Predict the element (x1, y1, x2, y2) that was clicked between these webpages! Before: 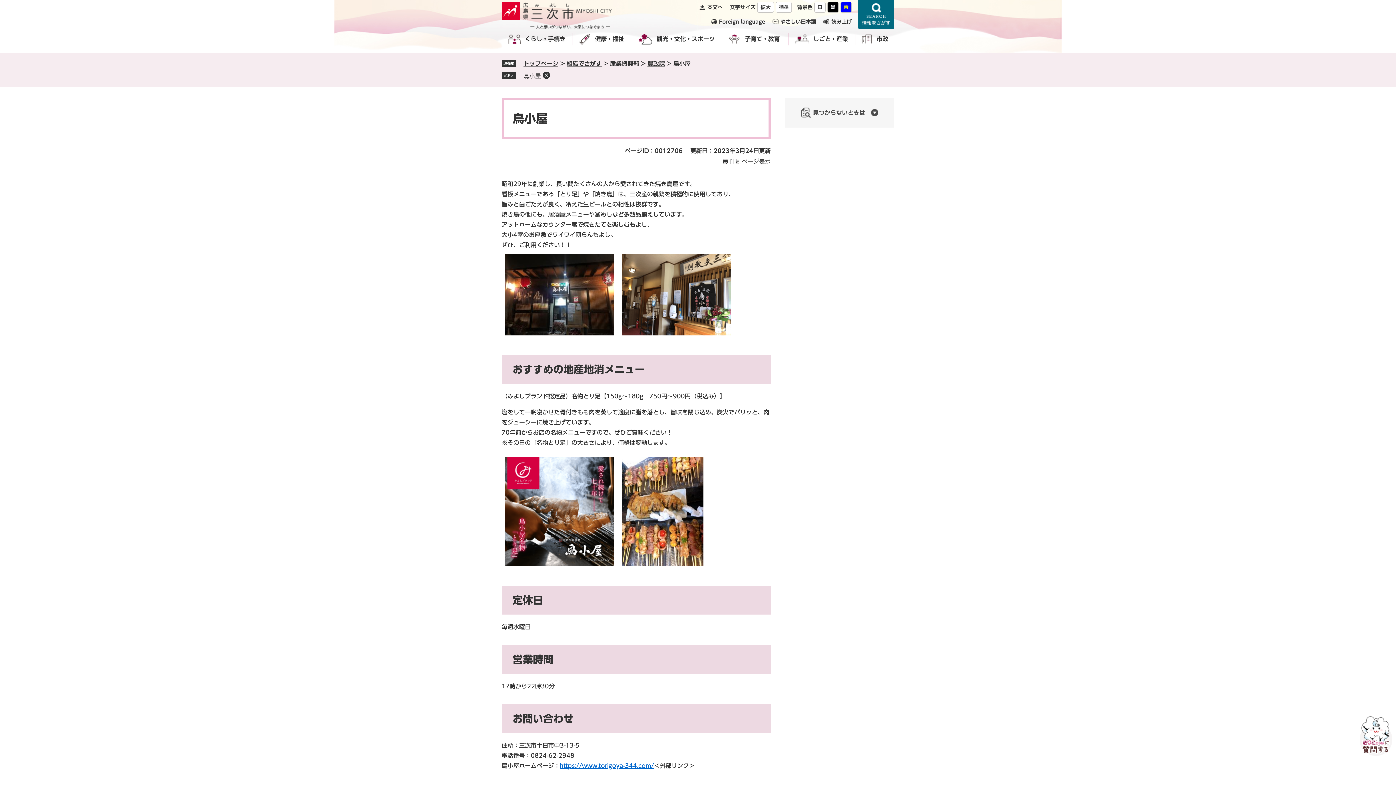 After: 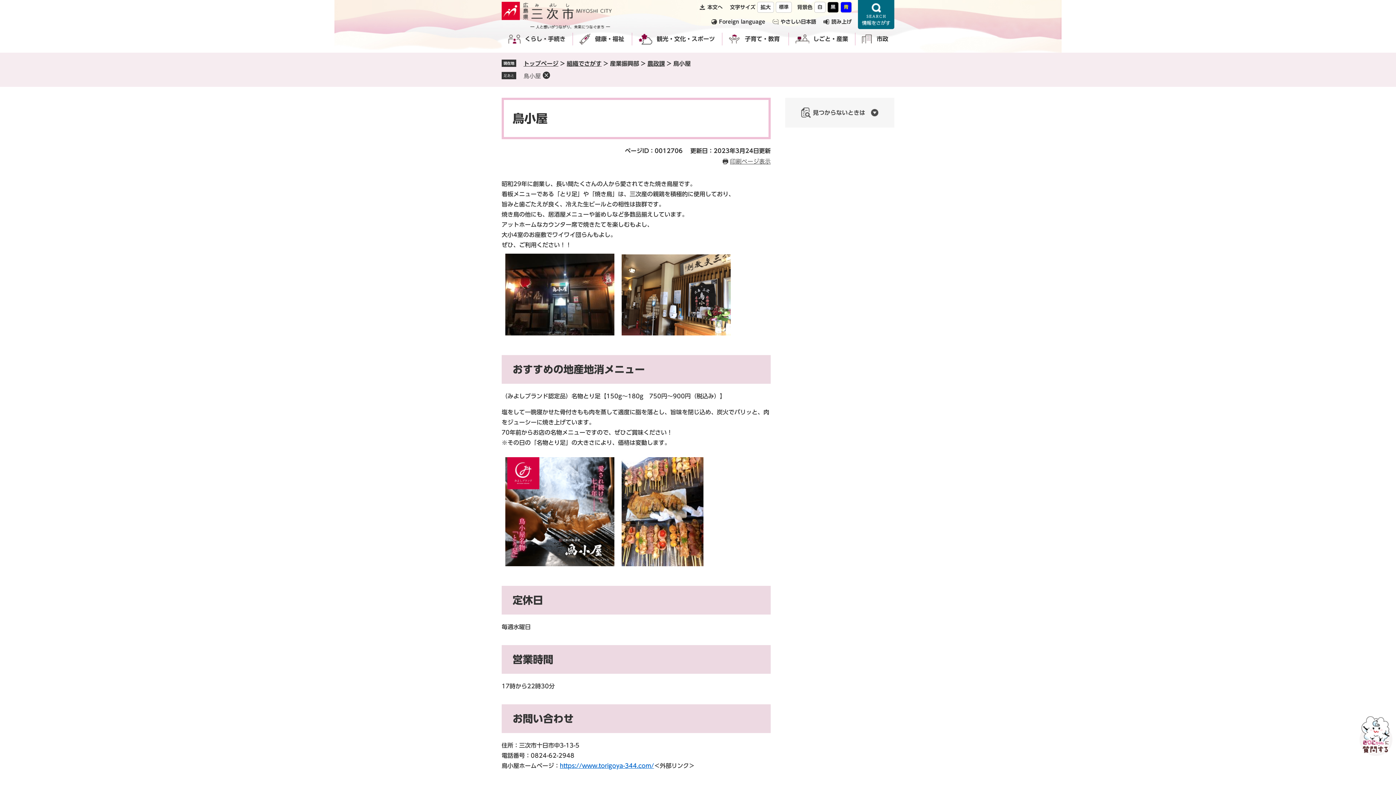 Action: bbox: (776, 1, 792, 12) label: 標準